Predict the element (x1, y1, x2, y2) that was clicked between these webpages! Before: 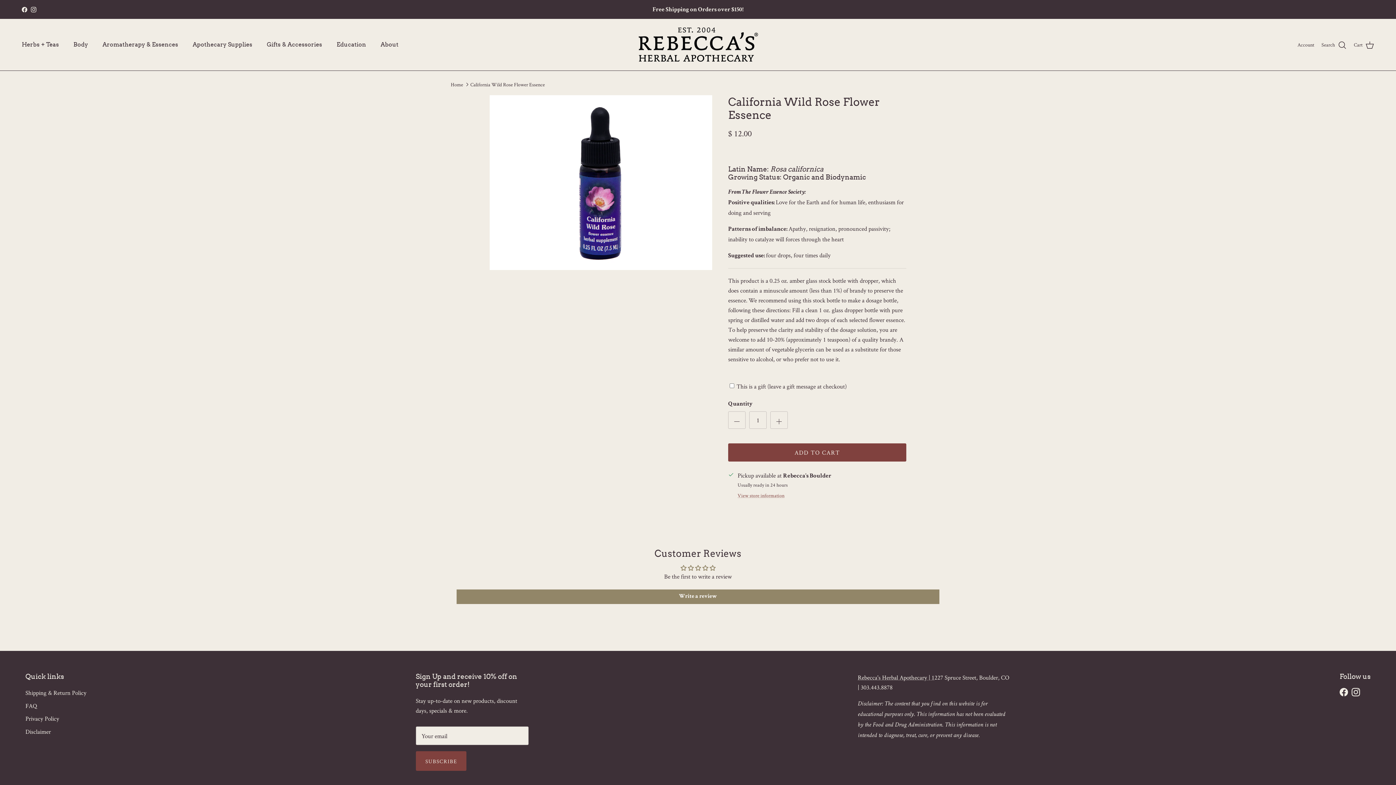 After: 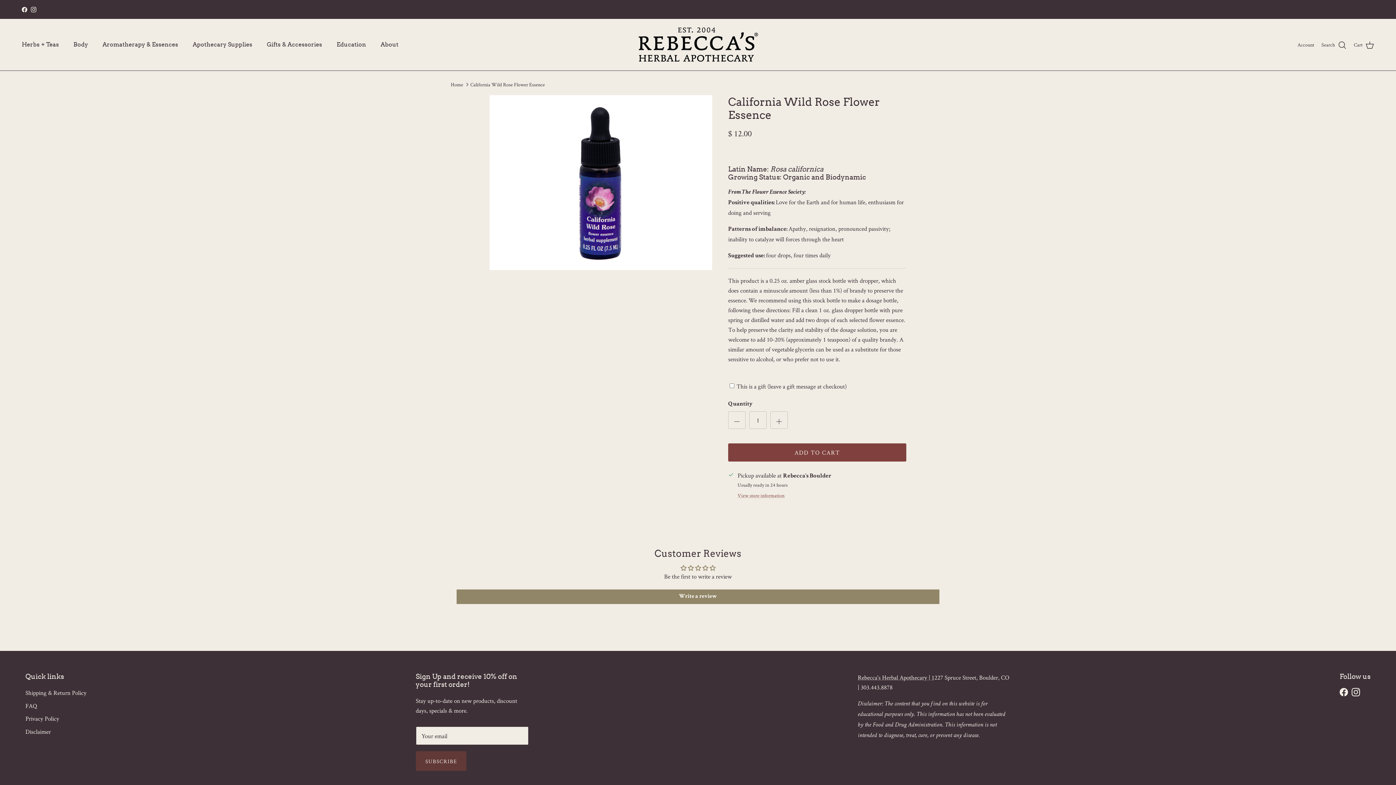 Action: label: SUBSCRIBE bbox: (415, 751, 466, 771)